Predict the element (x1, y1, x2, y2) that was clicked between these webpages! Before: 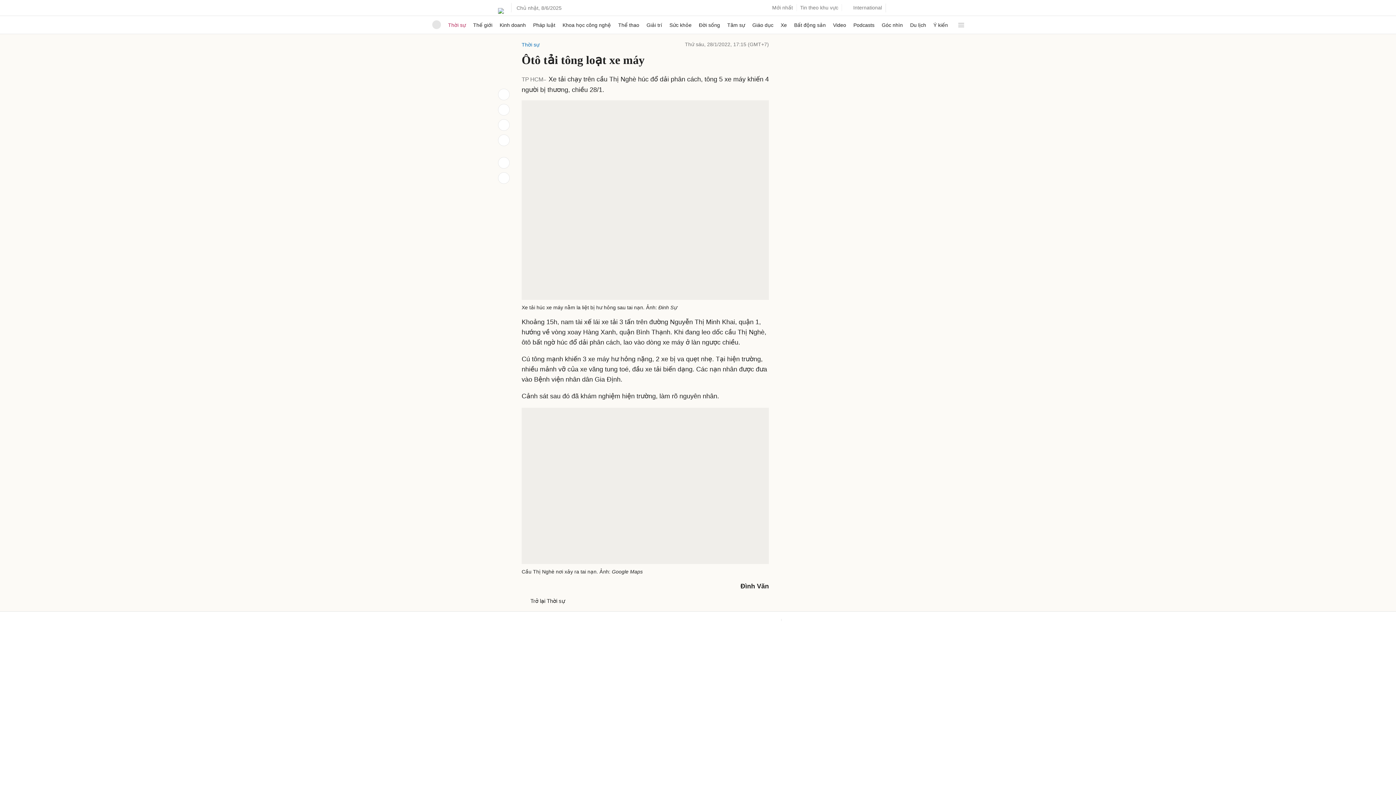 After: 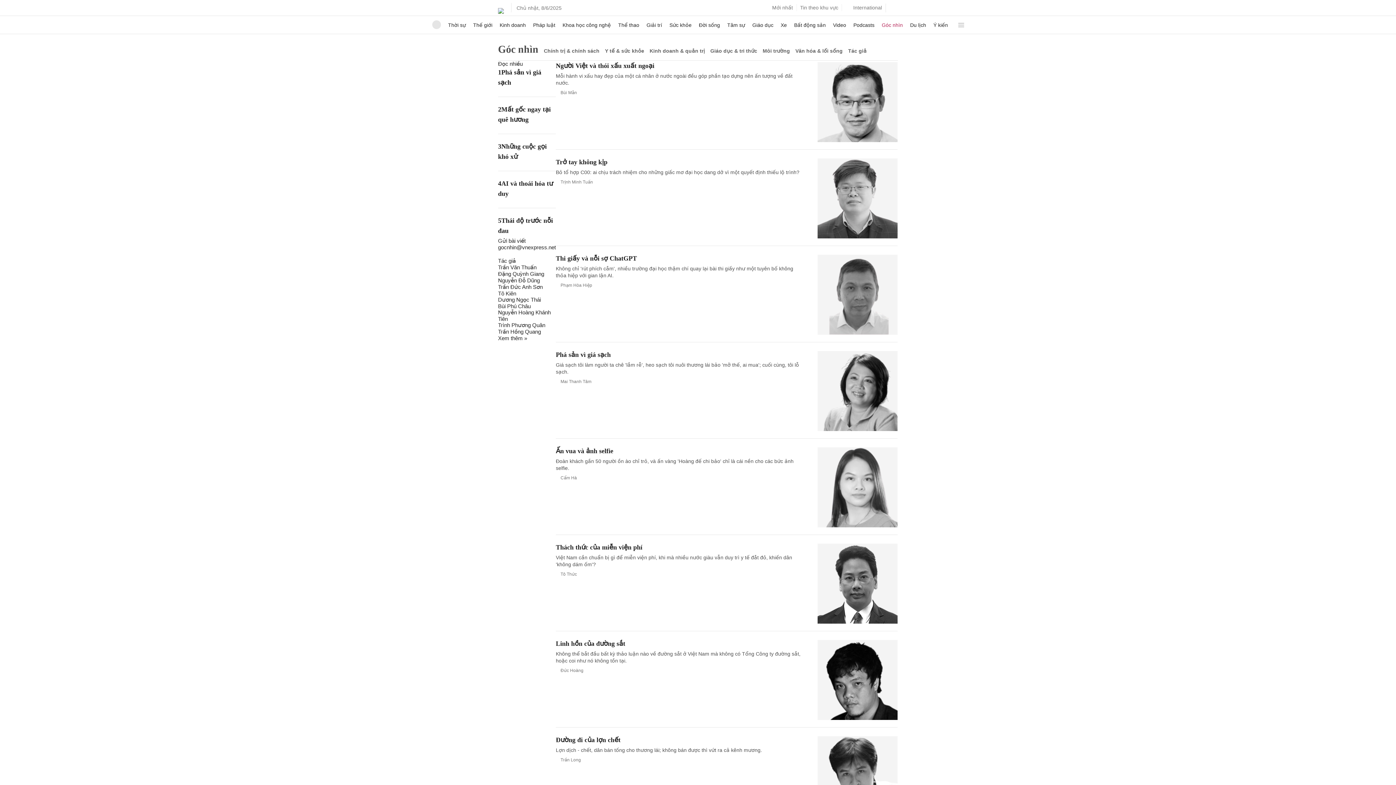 Action: label: Góc nhìn bbox: (882, 16, 903, 33)